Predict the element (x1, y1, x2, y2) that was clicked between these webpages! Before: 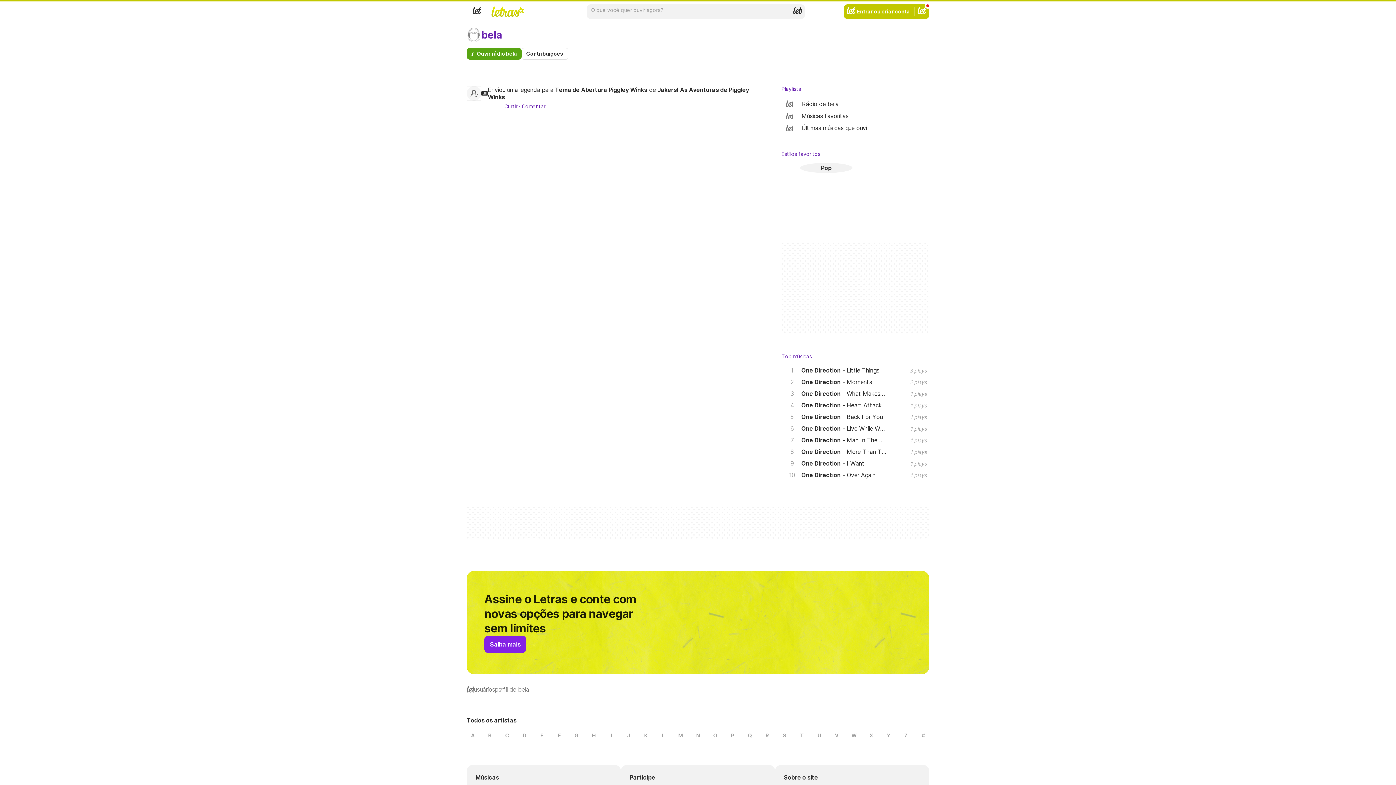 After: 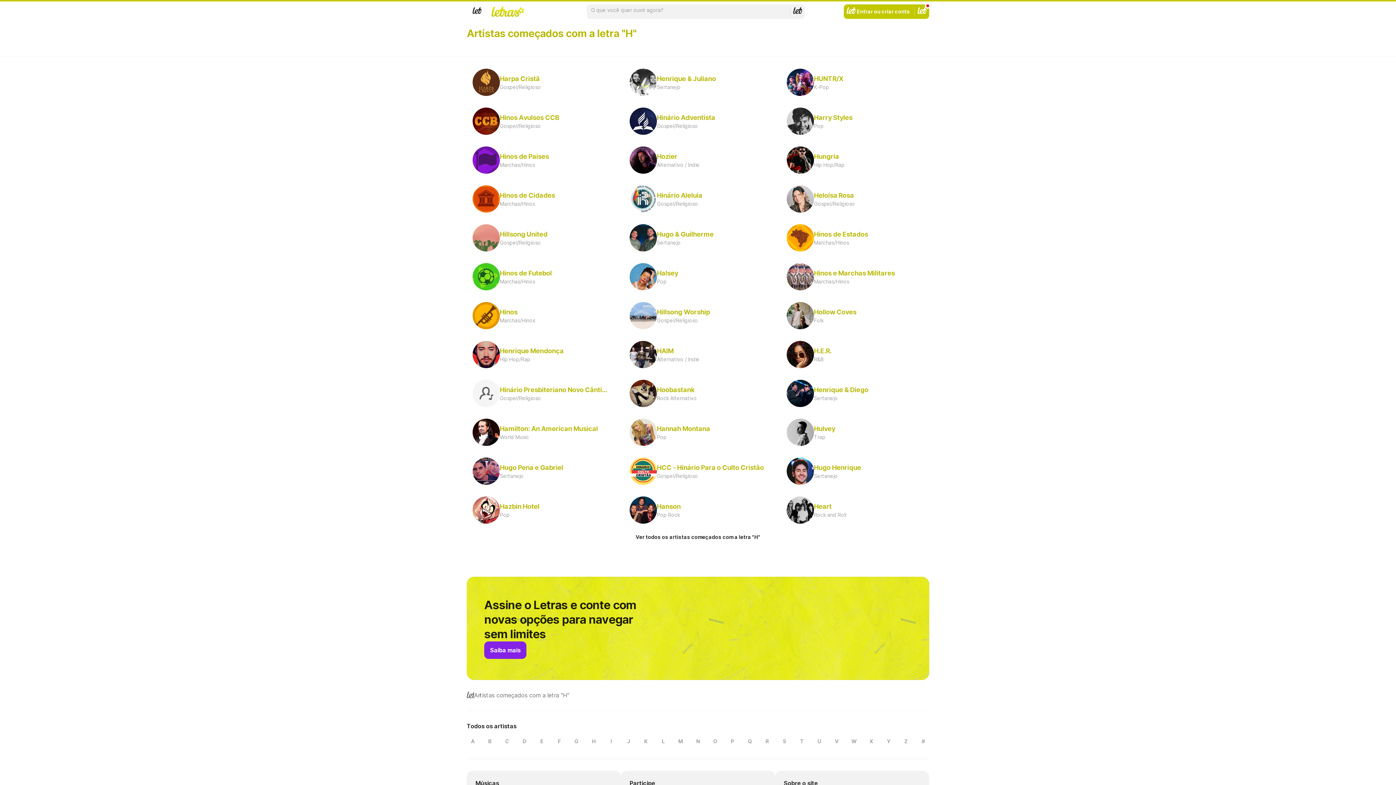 Action: label: H bbox: (588, 730, 599, 741)